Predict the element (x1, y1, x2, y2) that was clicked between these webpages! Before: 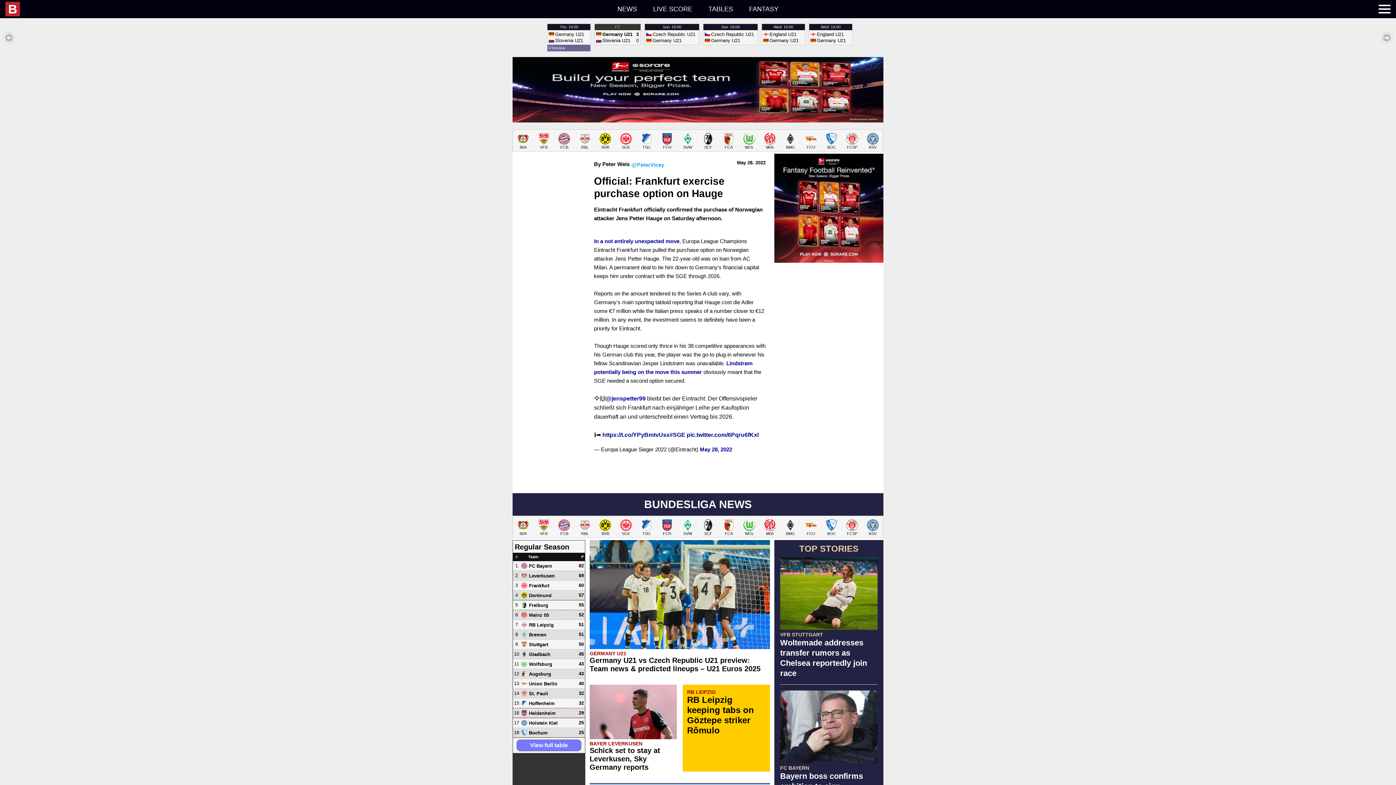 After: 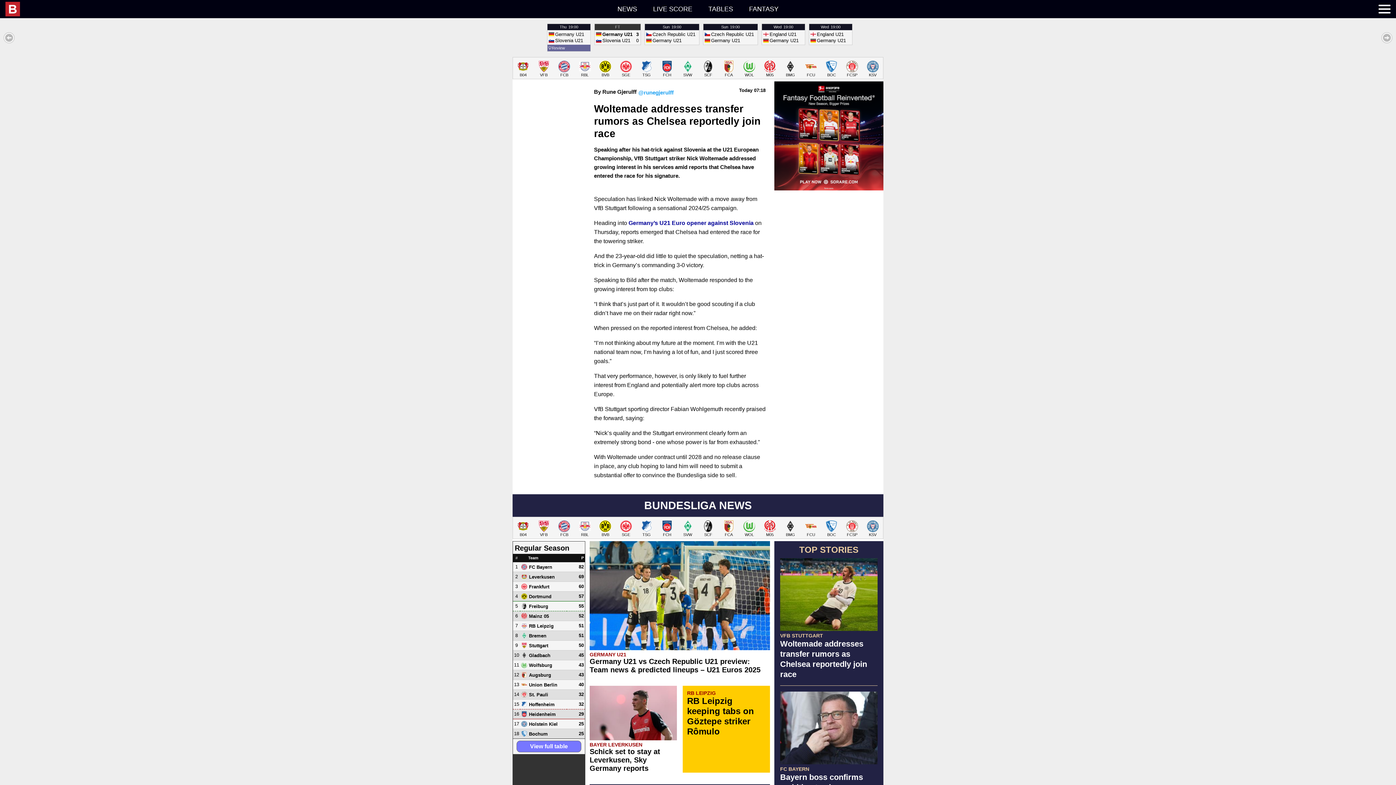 Action: label: VFB STUTTGART
Woltemade addresses transfer rumors as Chelsea reportedly join race bbox: (780, 557, 877, 685)